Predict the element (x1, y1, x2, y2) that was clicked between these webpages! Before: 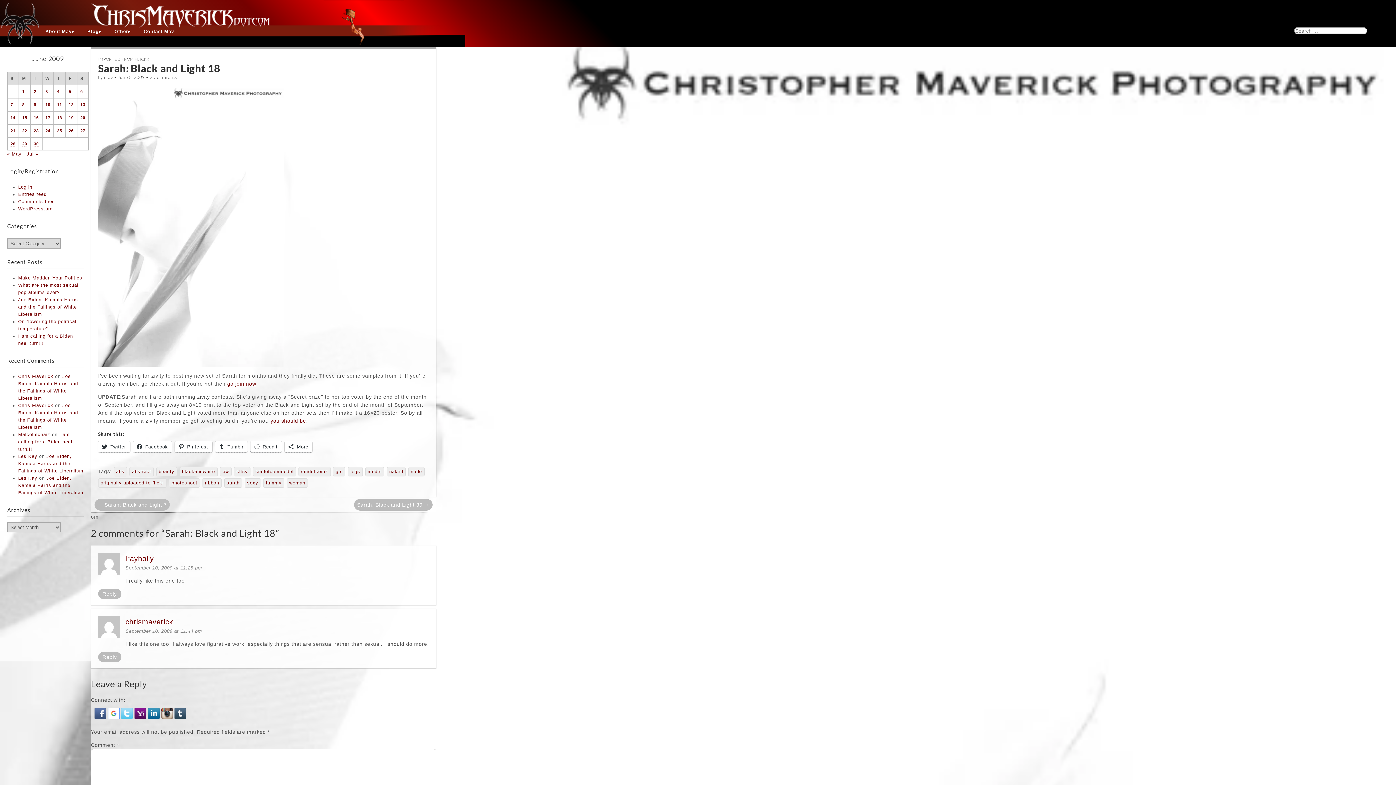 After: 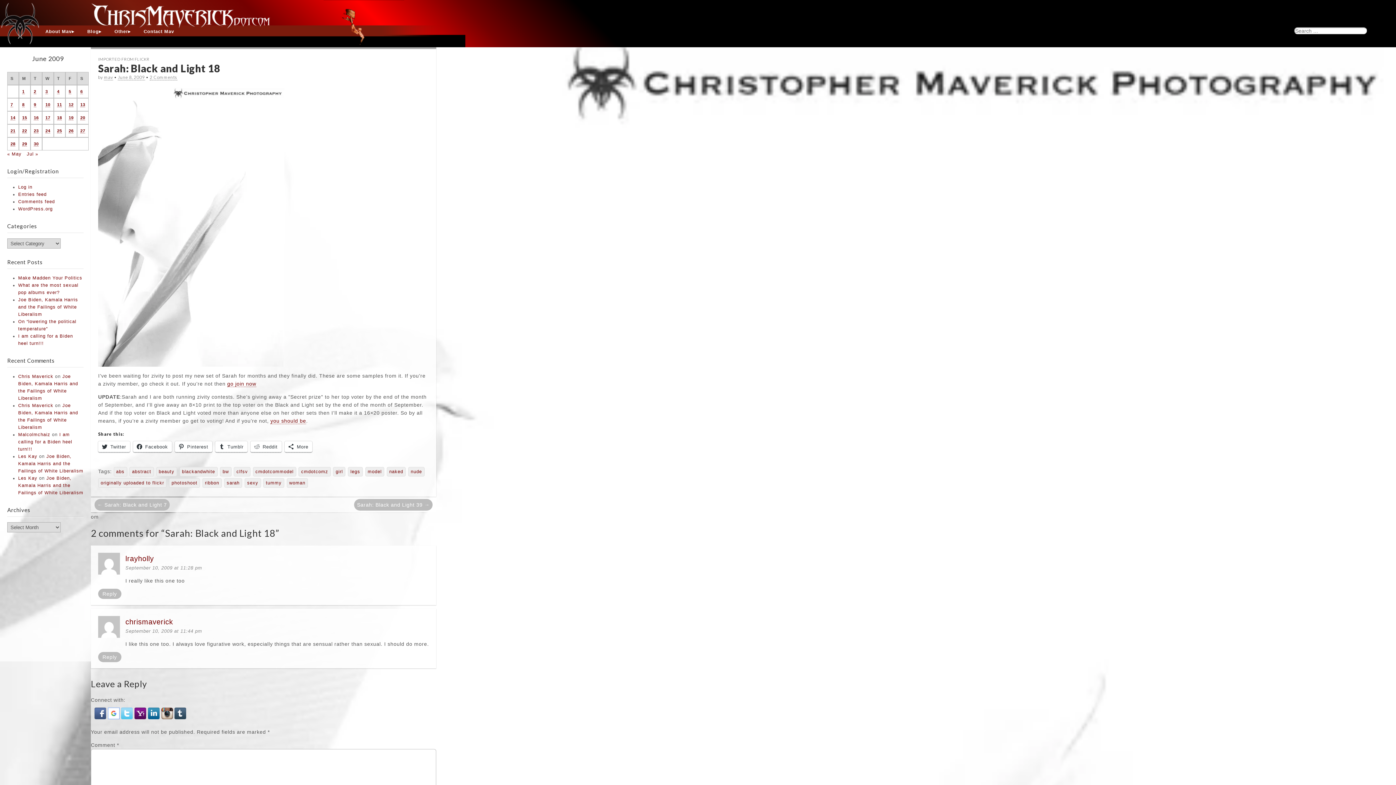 Action: bbox: (117, 74, 144, 80) label: June 8, 2009